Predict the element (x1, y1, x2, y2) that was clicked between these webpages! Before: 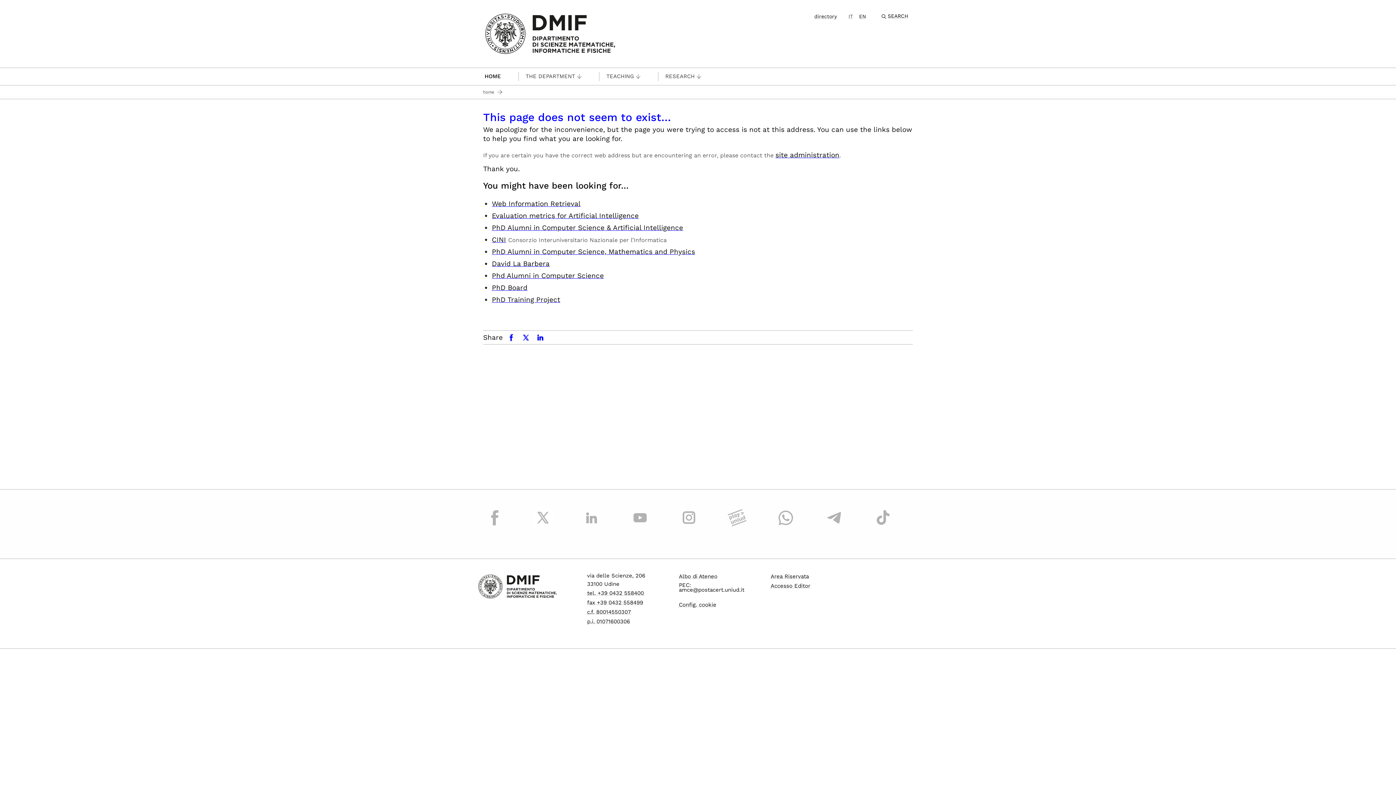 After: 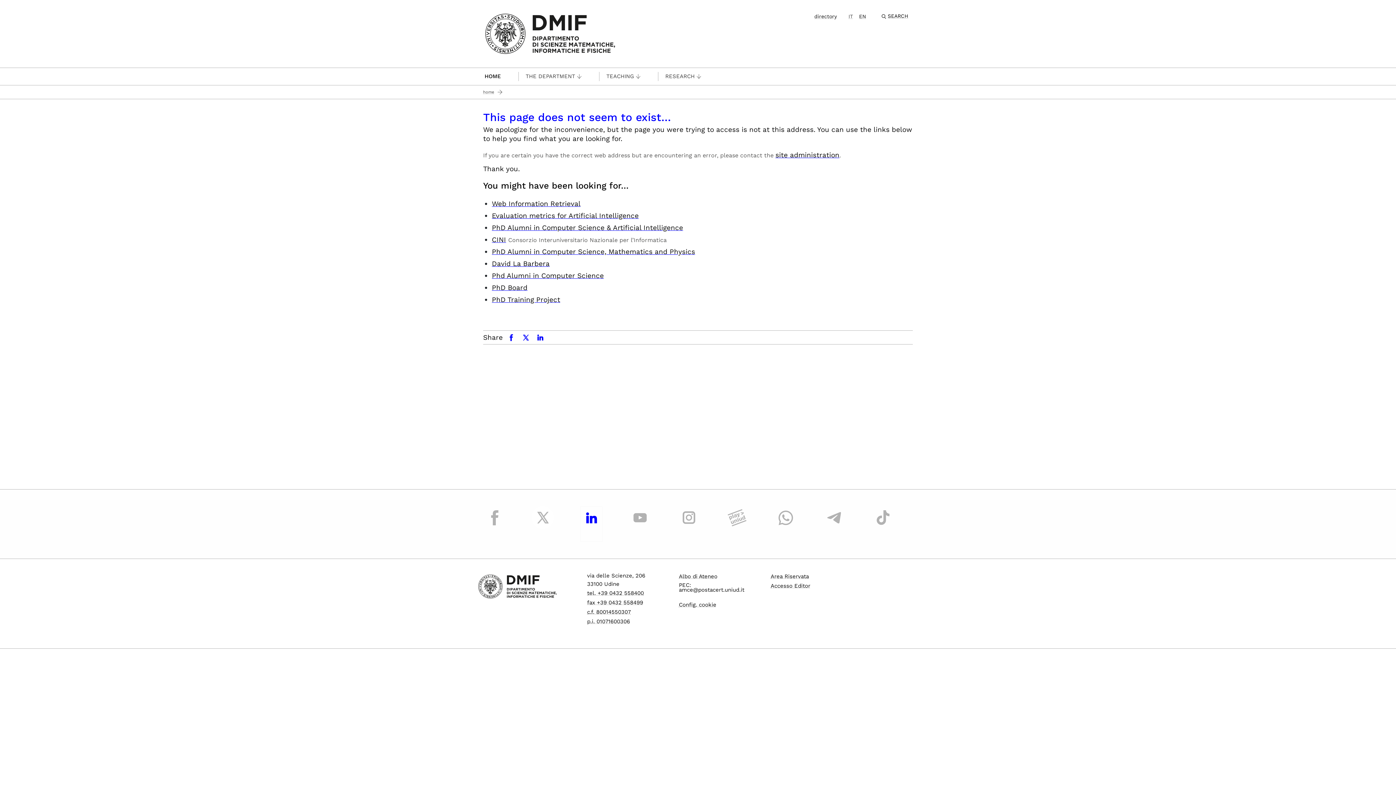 Action: bbox: (580, 506, 602, 542)